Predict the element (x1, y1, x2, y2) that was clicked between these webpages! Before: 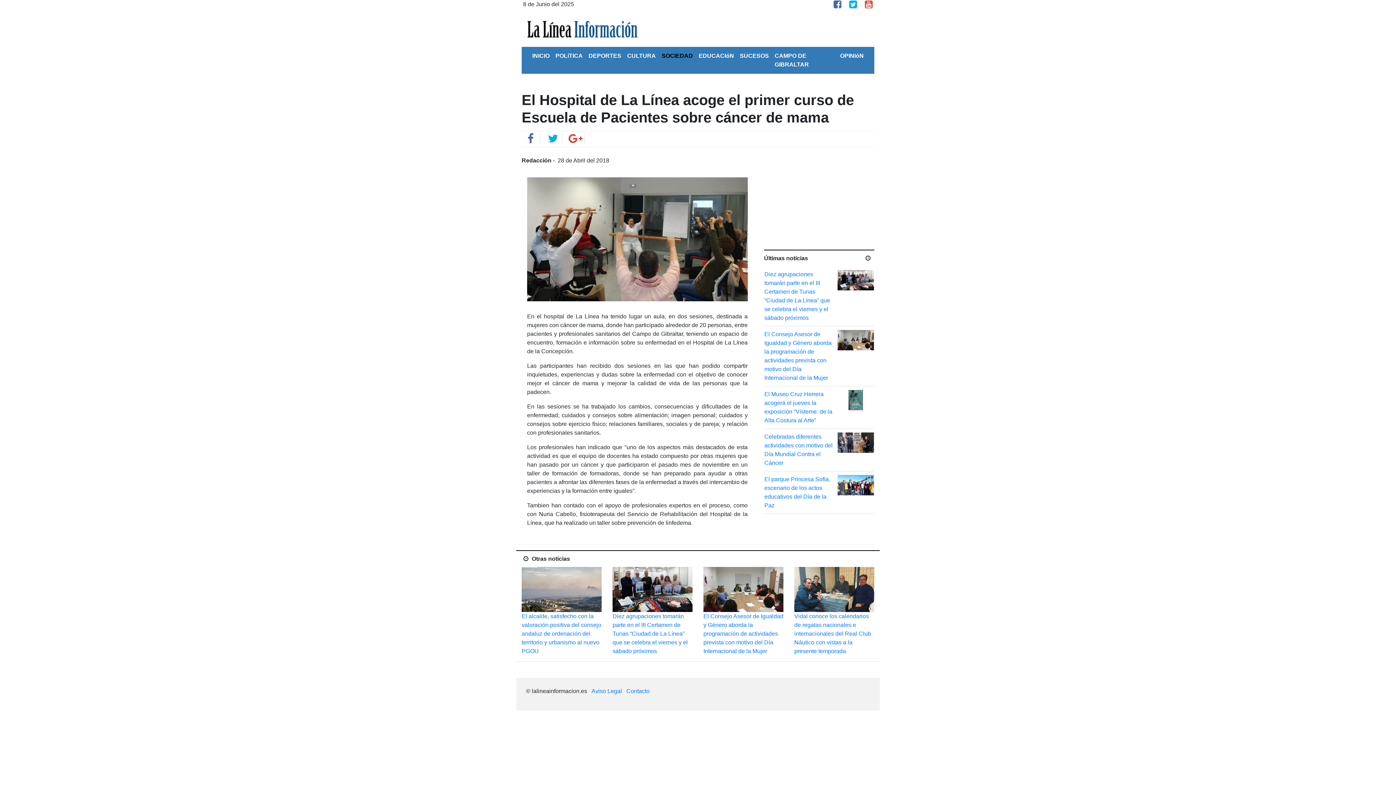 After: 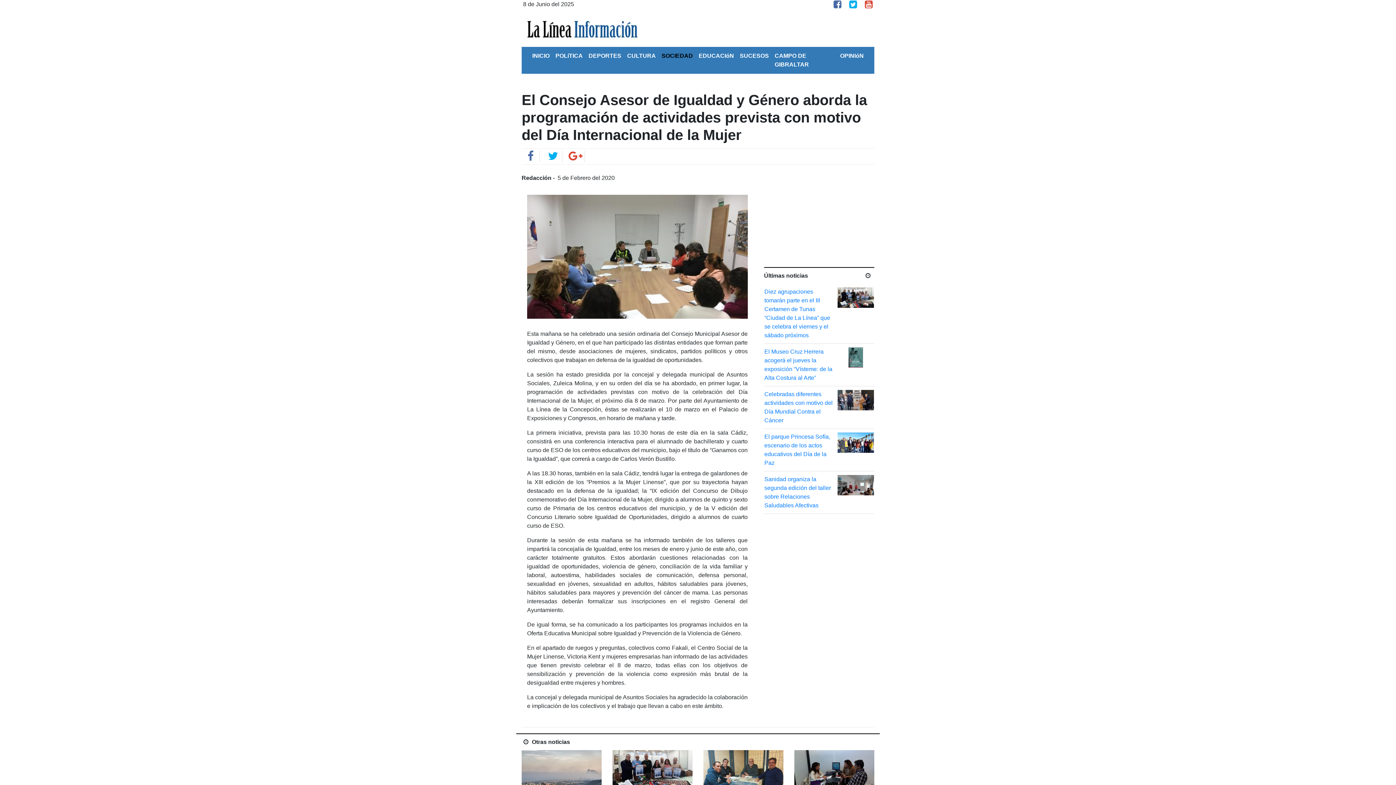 Action: bbox: (703, 613, 783, 654) label: El Consejo Asesor de Igualdad y Género aborda la programación de actividades prevista con motivo del Día Internacional de la Mujer